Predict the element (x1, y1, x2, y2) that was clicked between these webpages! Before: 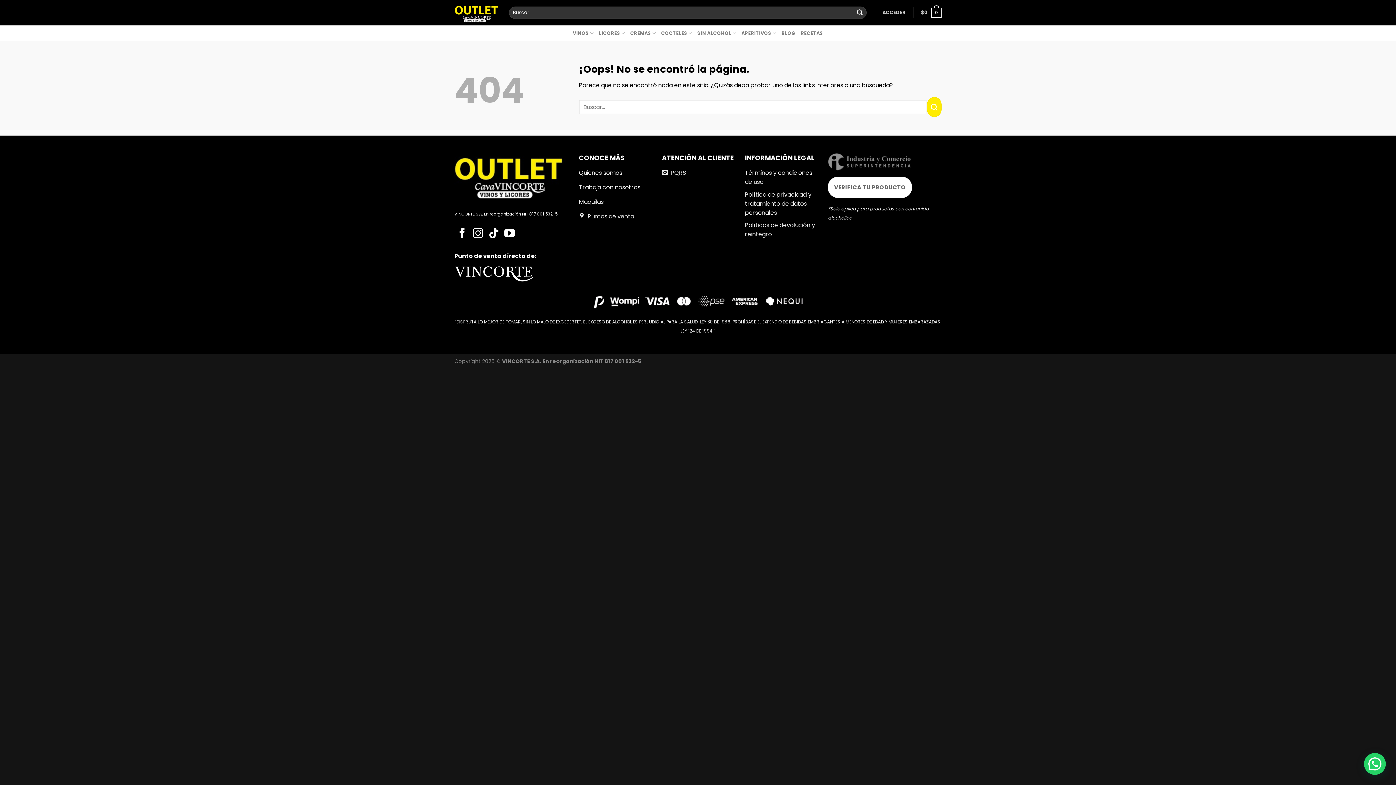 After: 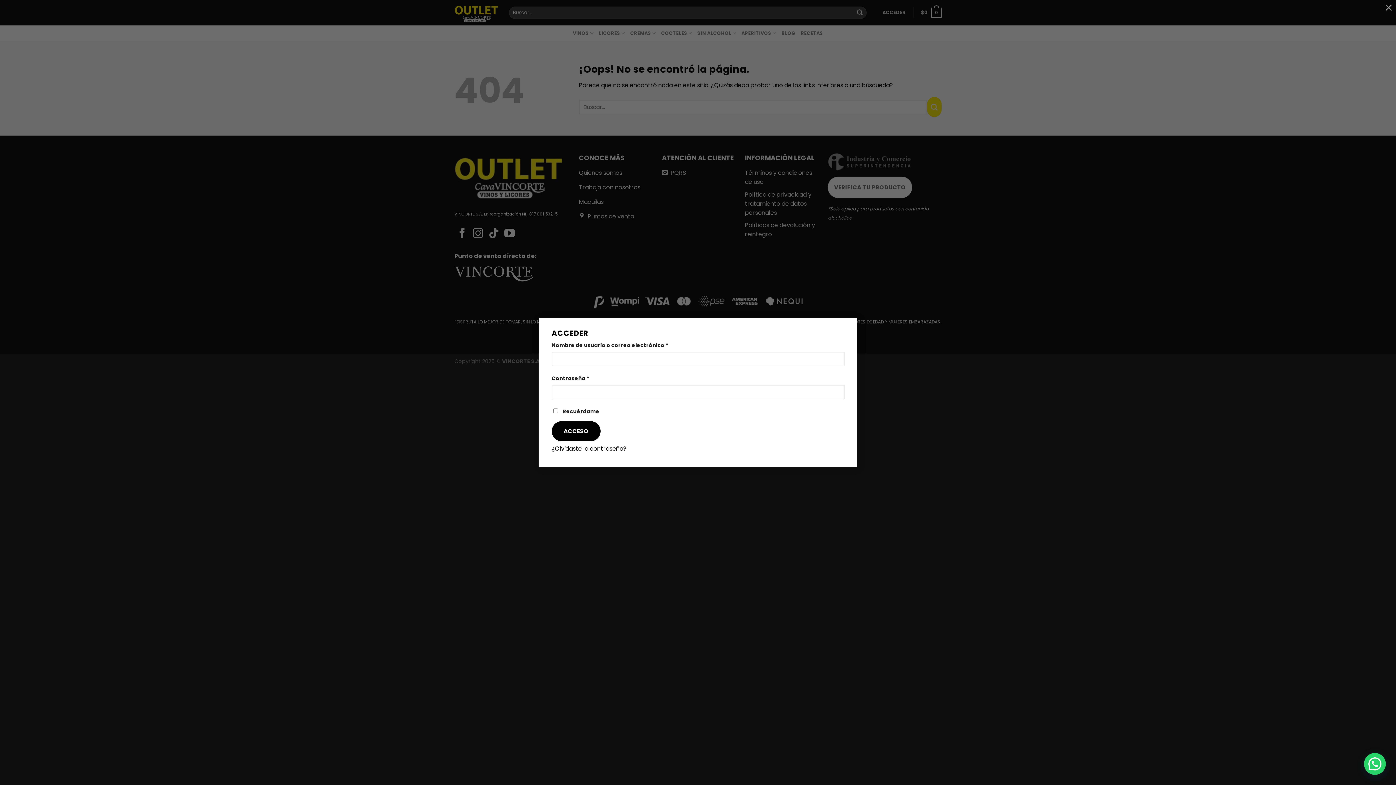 Action: bbox: (882, 6, 905, 19) label: ACCEDER